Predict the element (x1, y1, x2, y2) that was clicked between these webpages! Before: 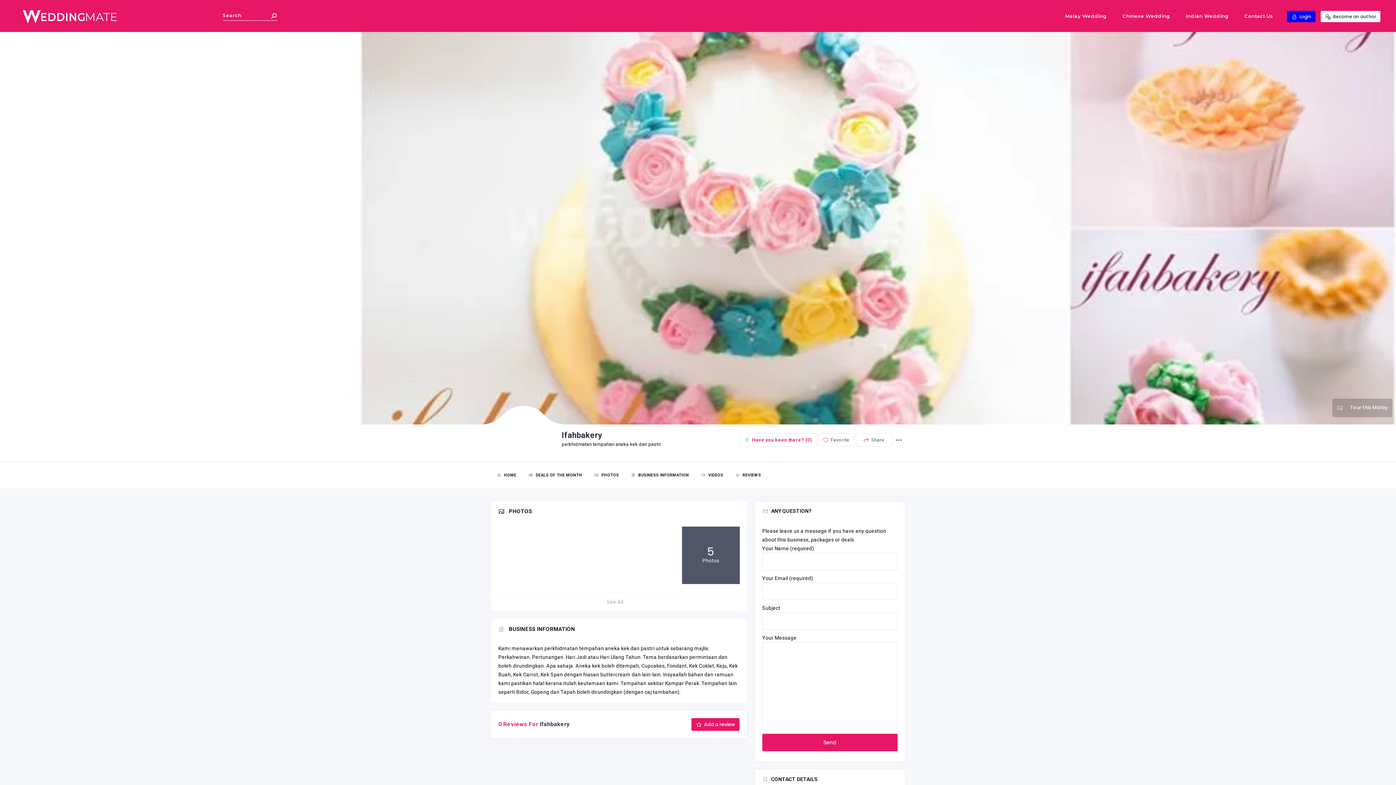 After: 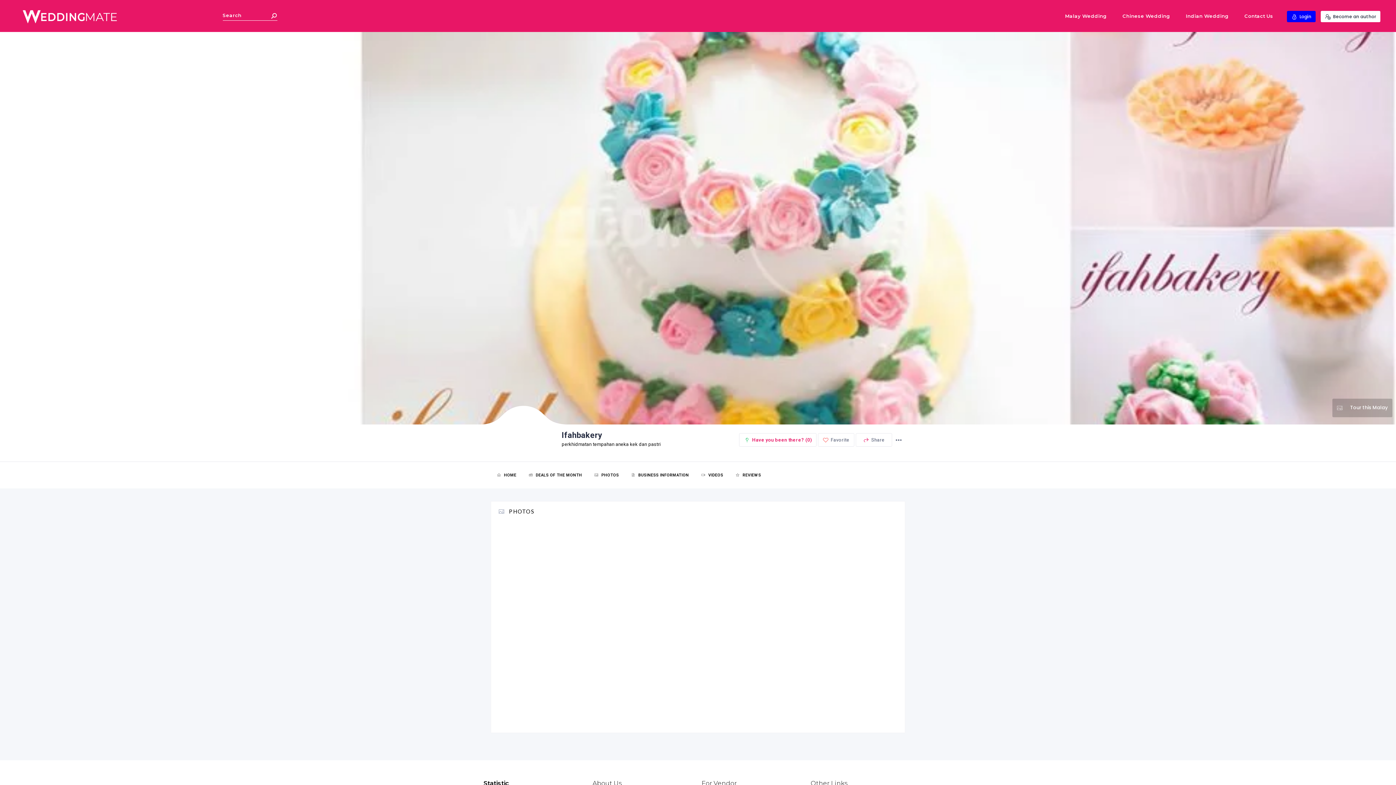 Action: bbox: (491, 593, 747, 611) label: See All